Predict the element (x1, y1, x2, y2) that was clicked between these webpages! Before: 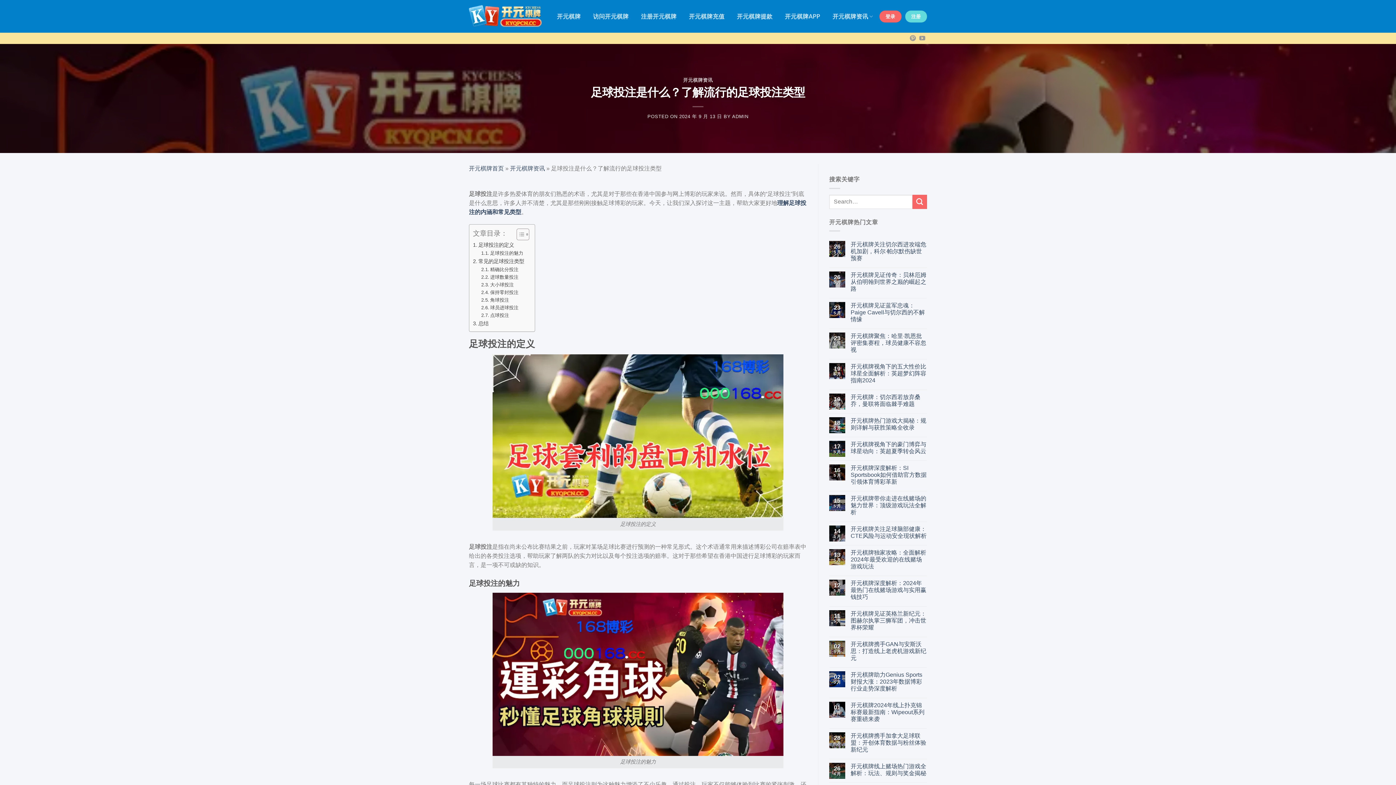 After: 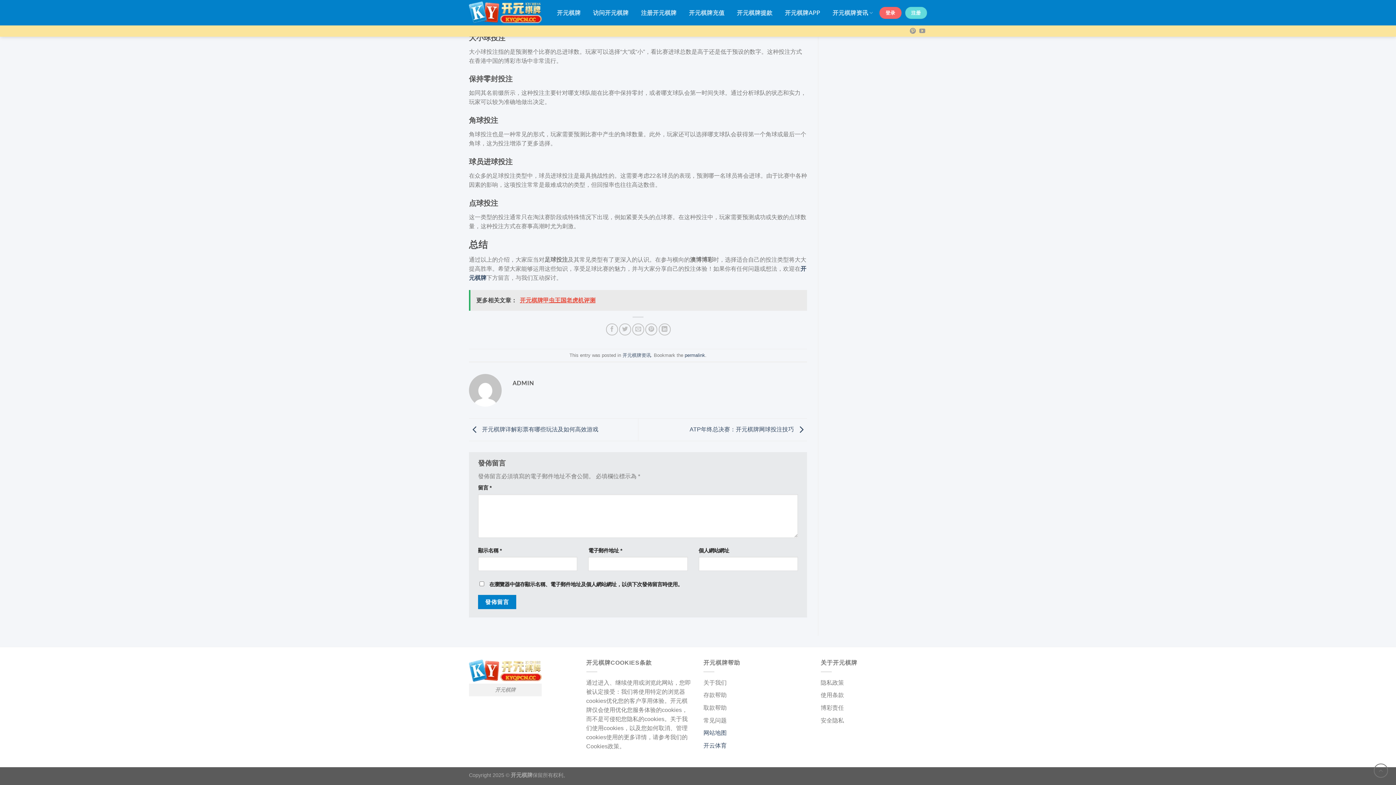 Action: bbox: (481, 311, 509, 319) label: 点球投注